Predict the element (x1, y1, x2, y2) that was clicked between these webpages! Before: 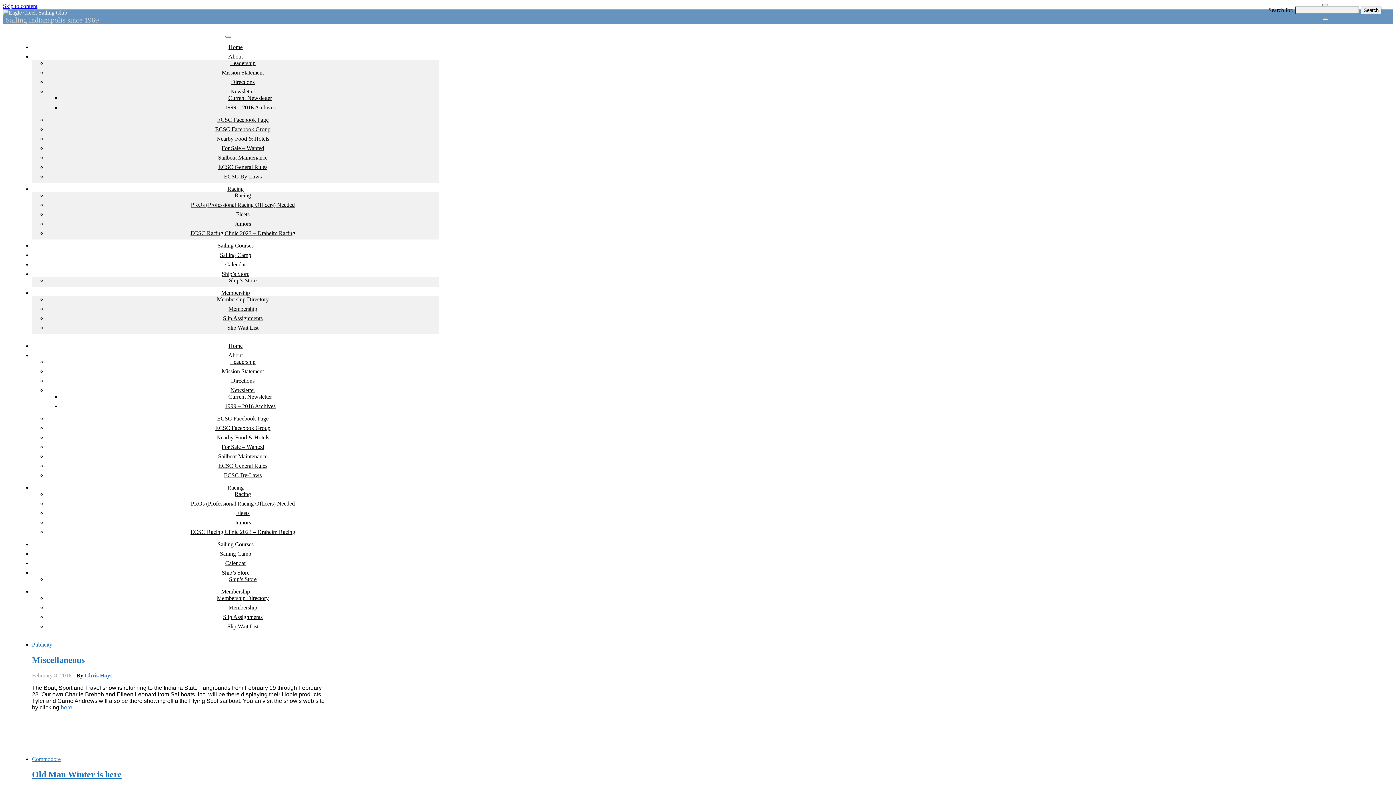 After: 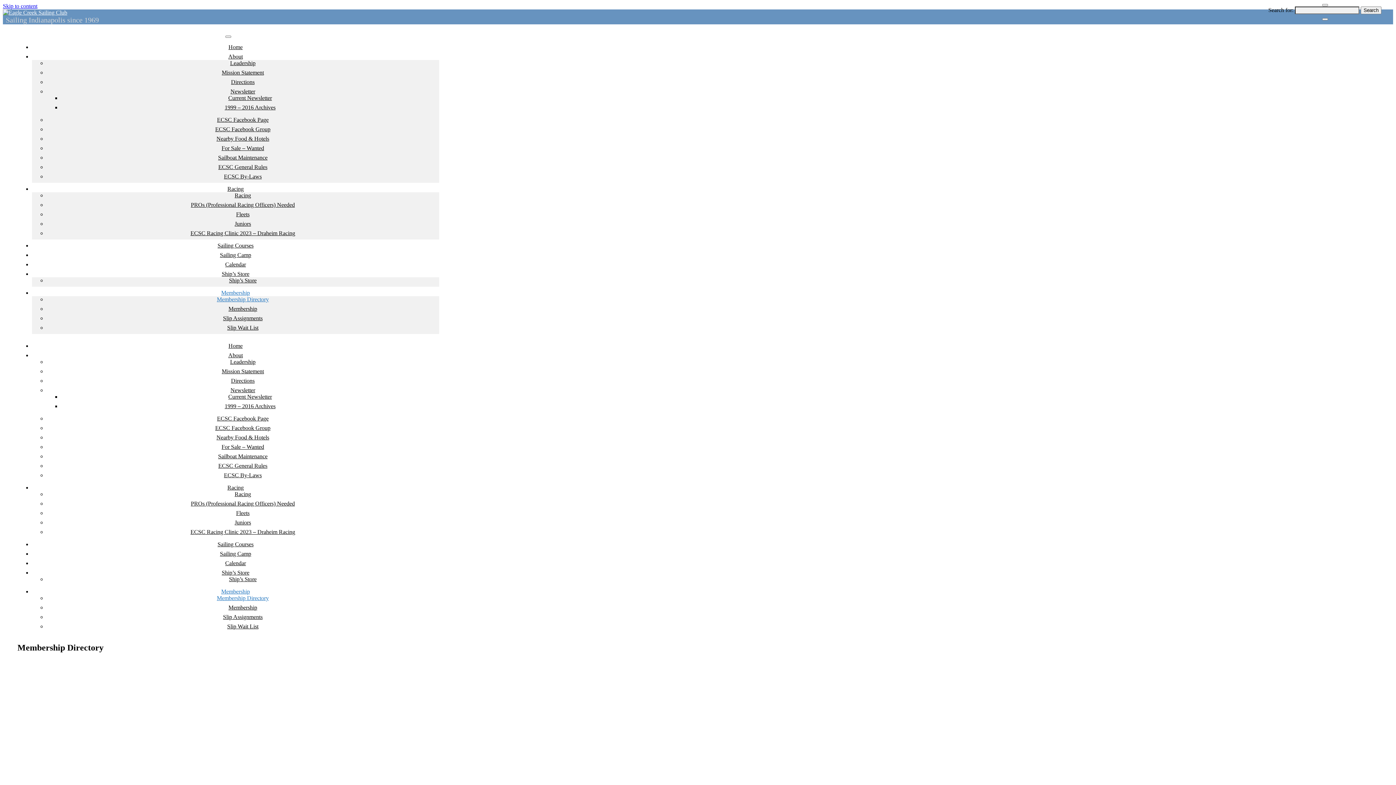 Action: bbox: (216, 296, 268, 302) label: Membership Directory